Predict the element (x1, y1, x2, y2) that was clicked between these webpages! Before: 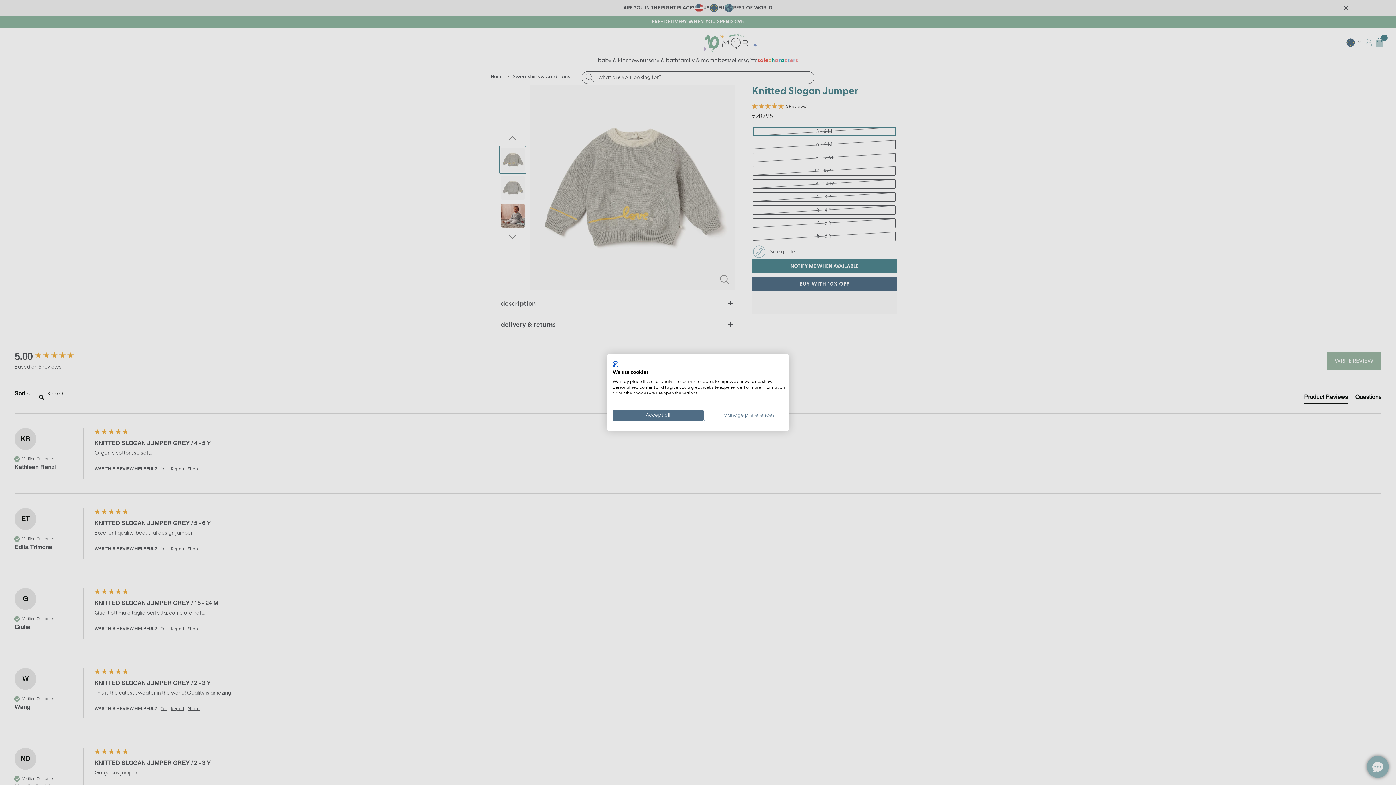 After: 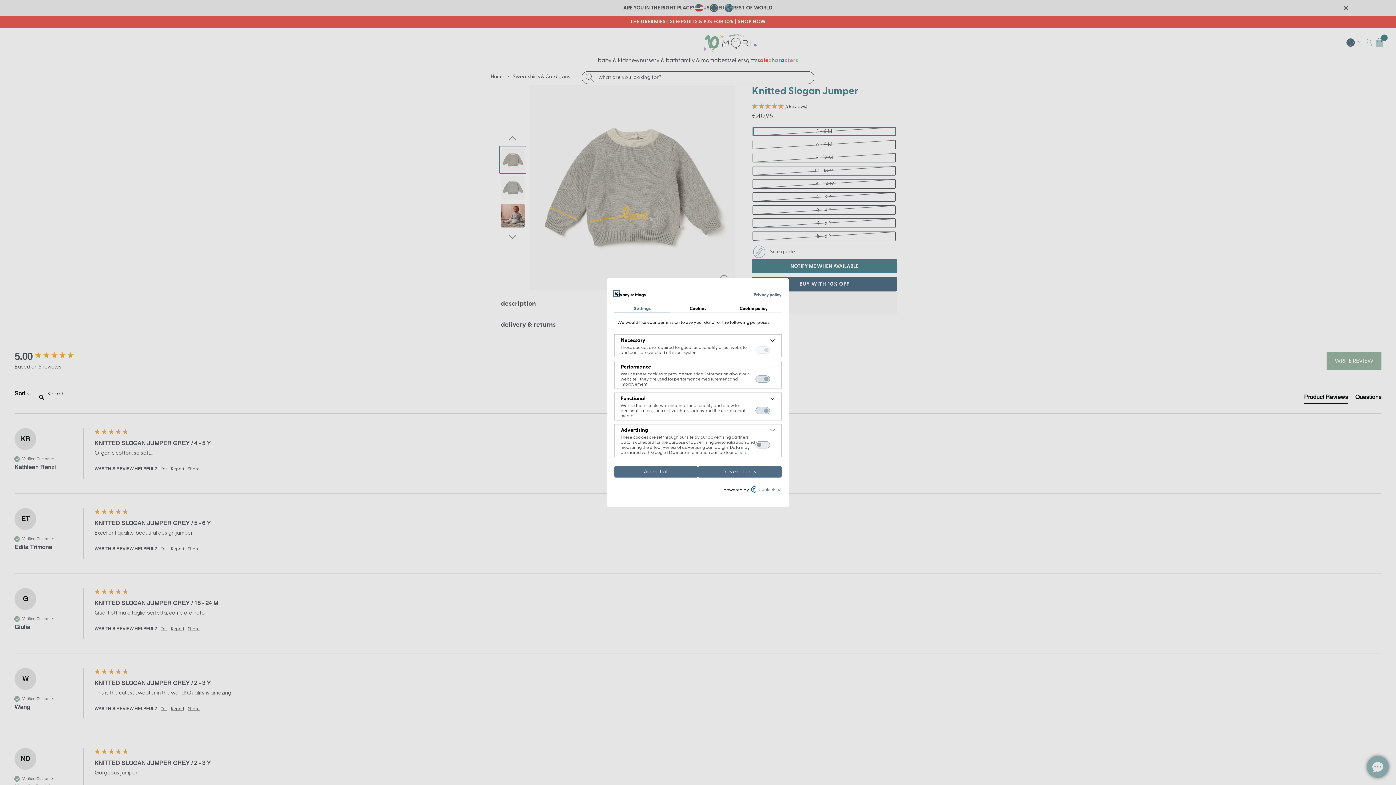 Action: label: Adjust cookie preferences bbox: (703, 410, 794, 421)